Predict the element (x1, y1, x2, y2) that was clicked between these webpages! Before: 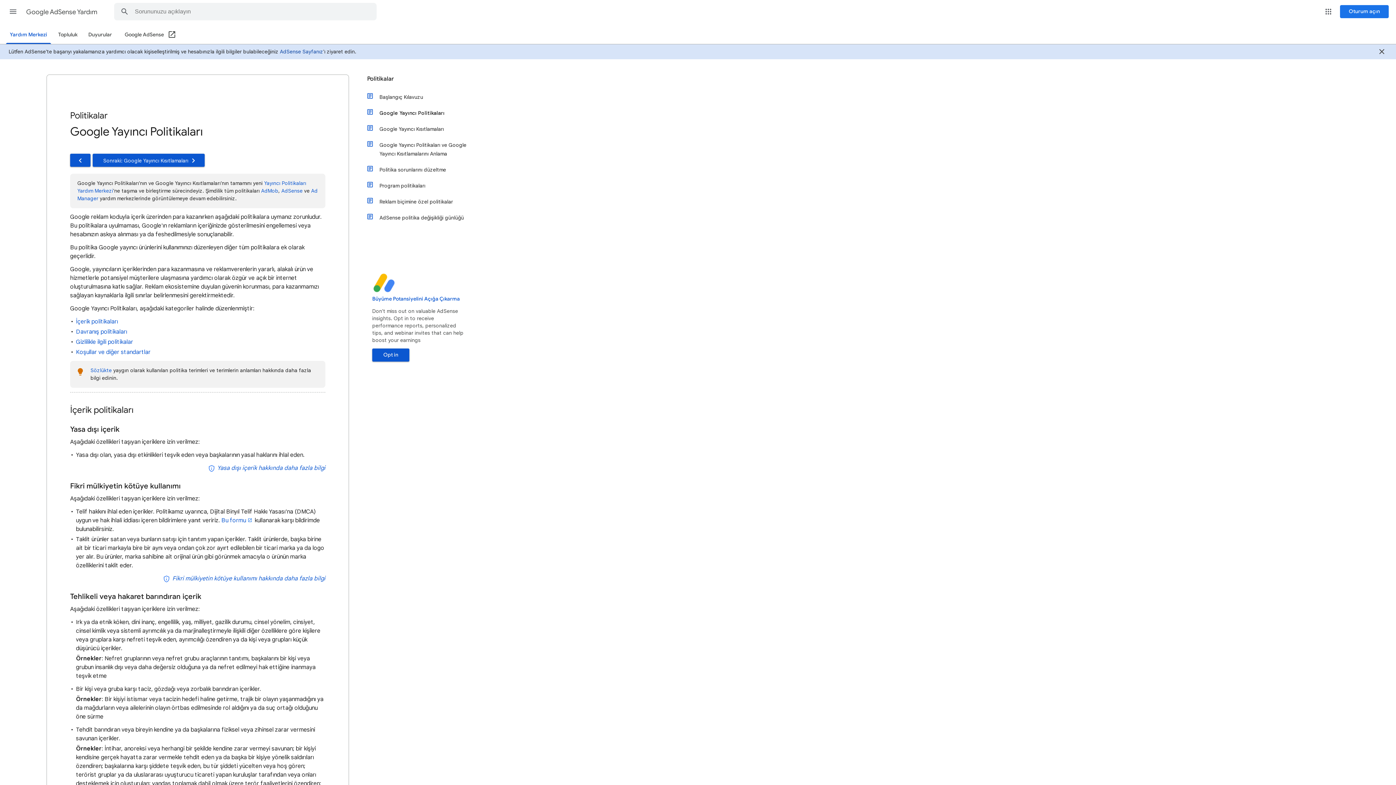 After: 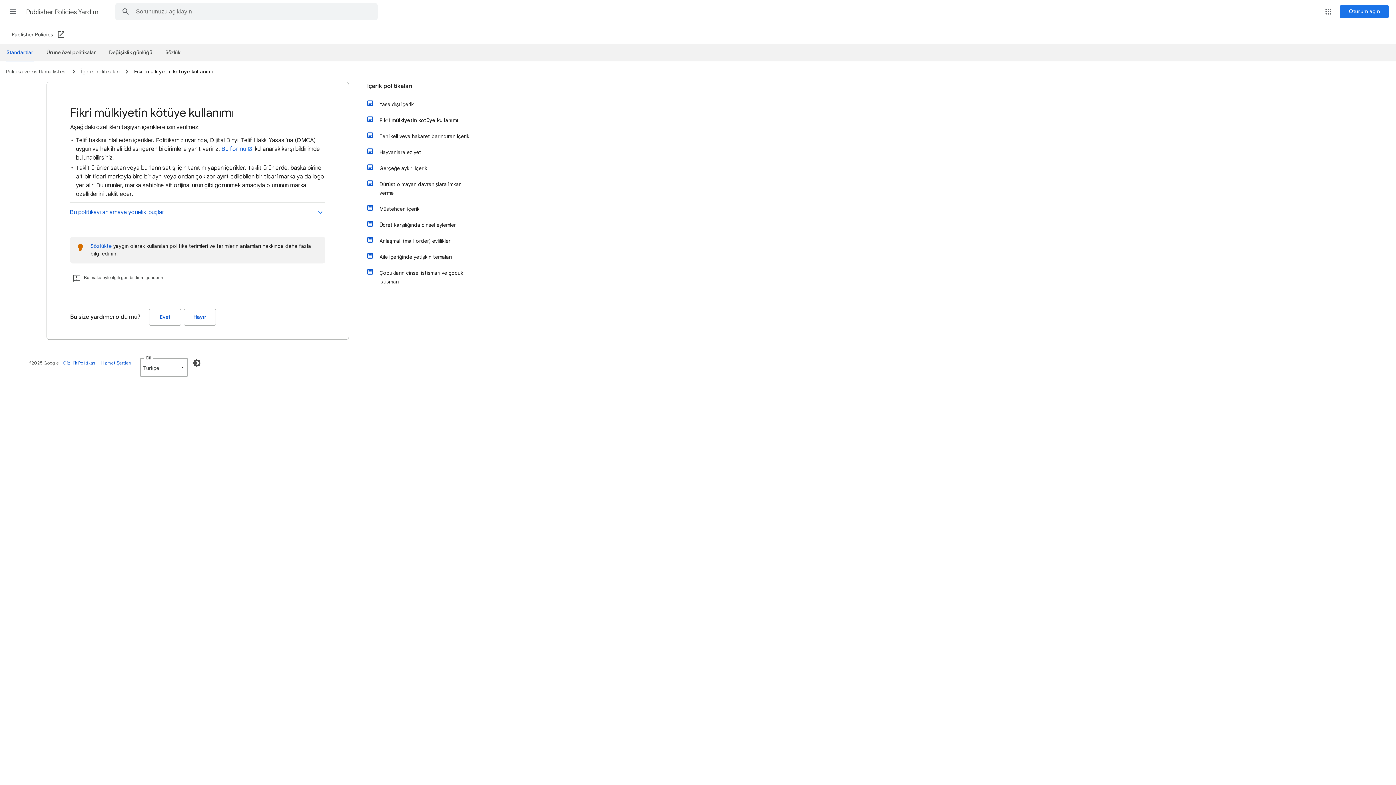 Action: bbox: (172, 575, 325, 582) label: Fikri mülkiyetin kötüye kullanımı hakkında daha fazla bilgi